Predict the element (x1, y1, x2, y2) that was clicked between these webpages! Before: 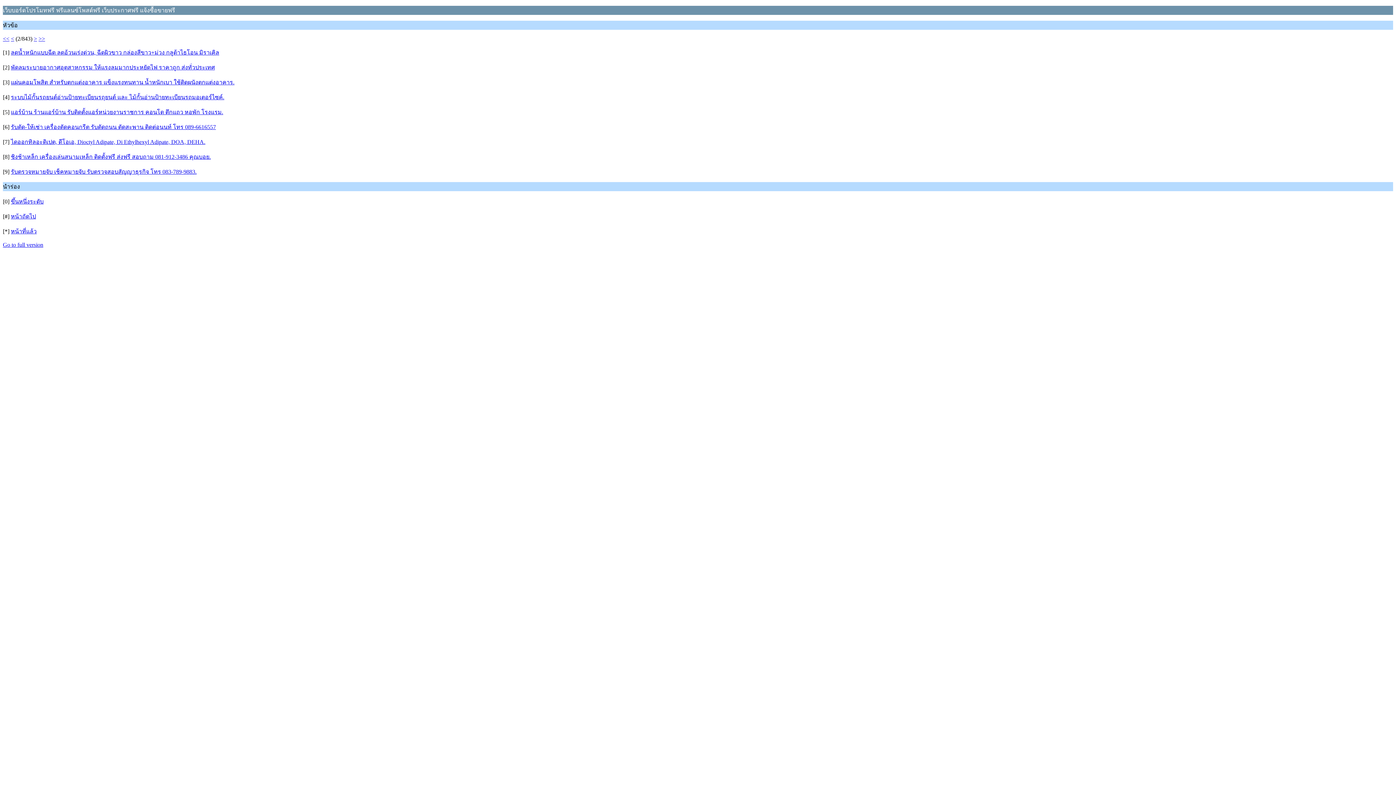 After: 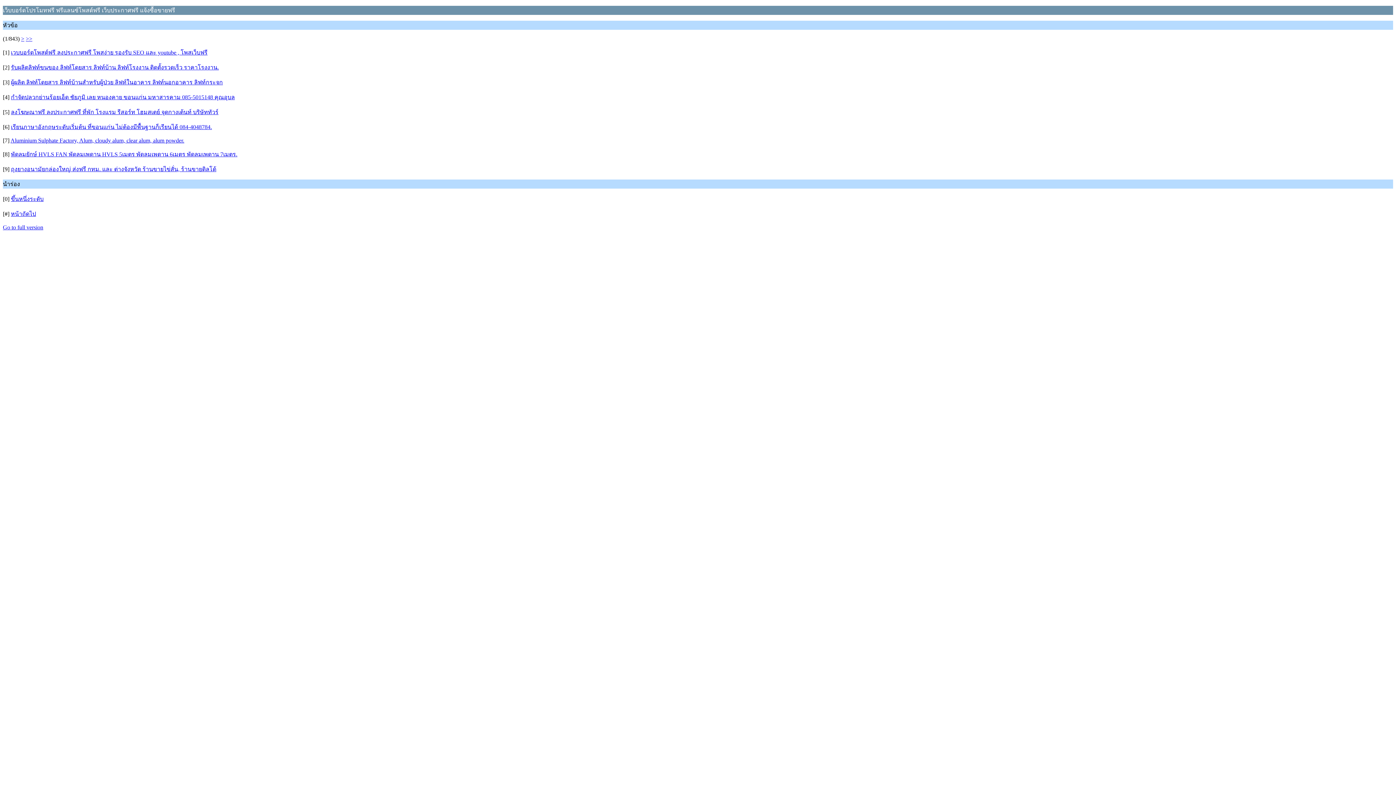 Action: label: << bbox: (2, 35, 9, 41)